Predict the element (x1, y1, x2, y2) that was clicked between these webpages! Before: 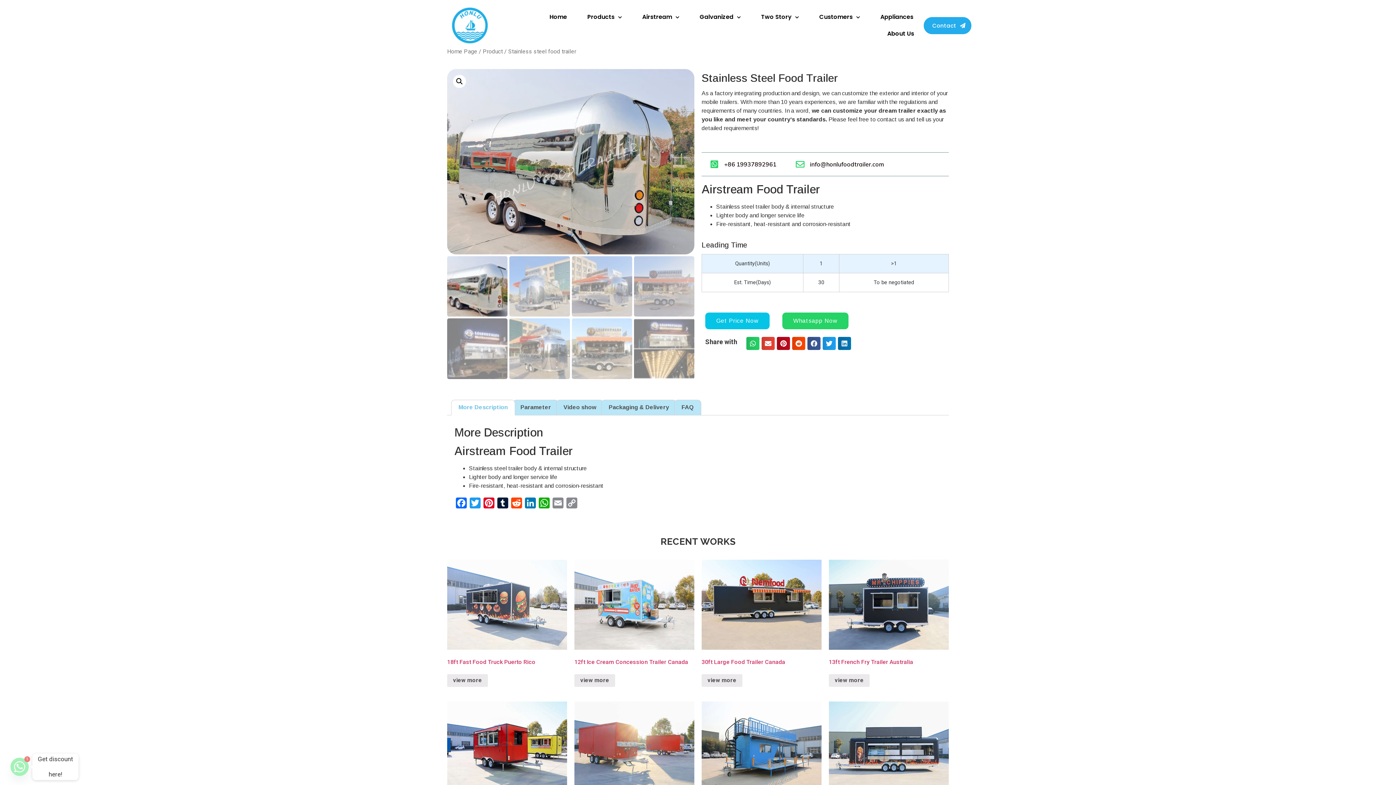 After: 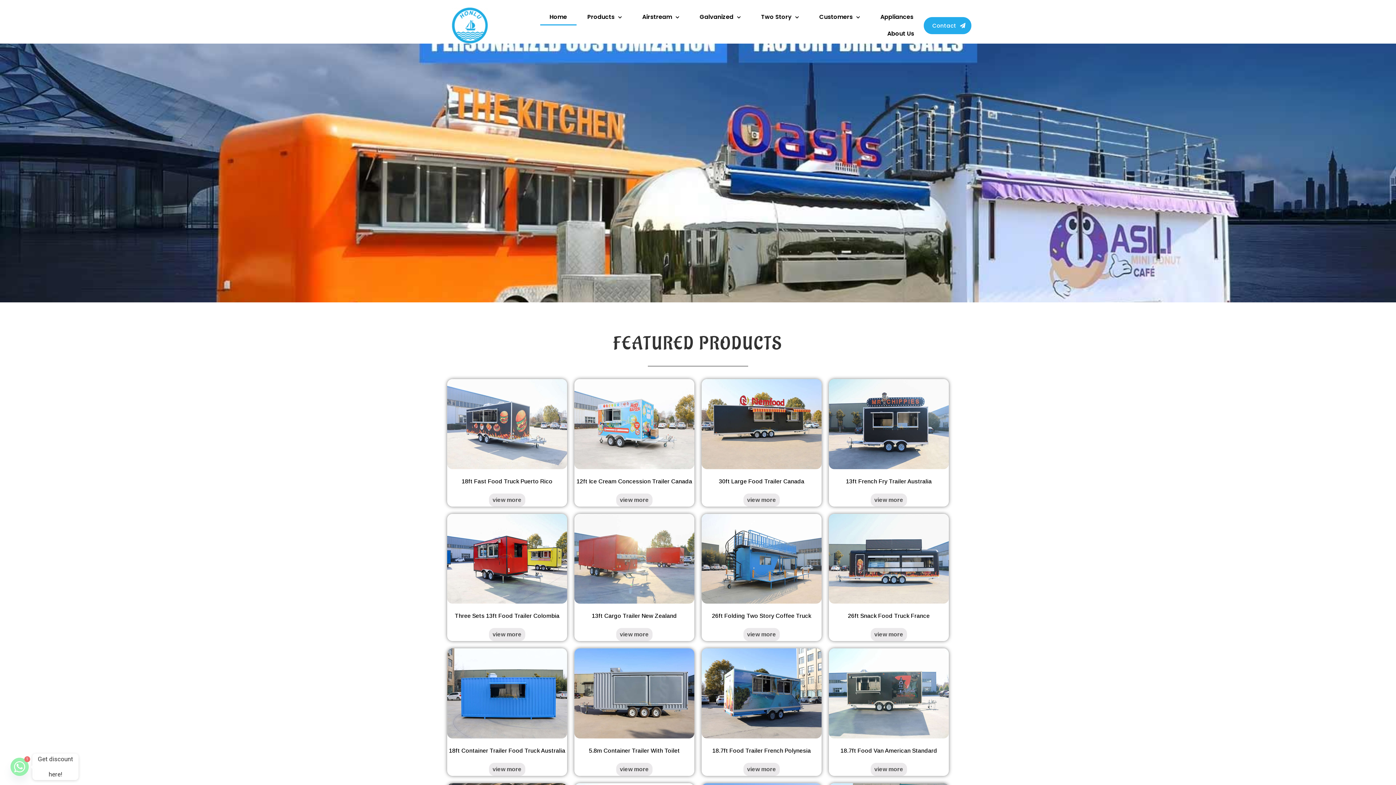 Action: bbox: (540, 8, 576, 25) label: Home